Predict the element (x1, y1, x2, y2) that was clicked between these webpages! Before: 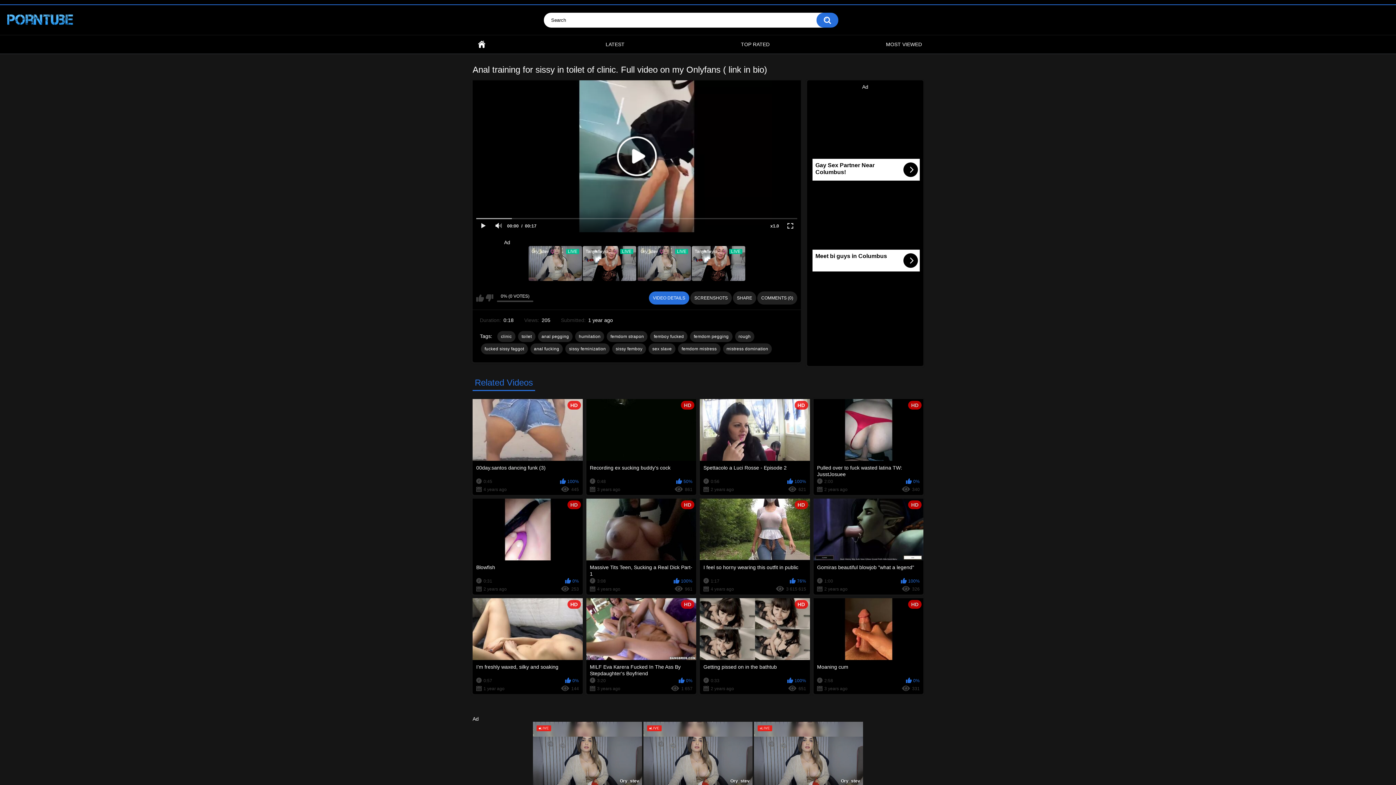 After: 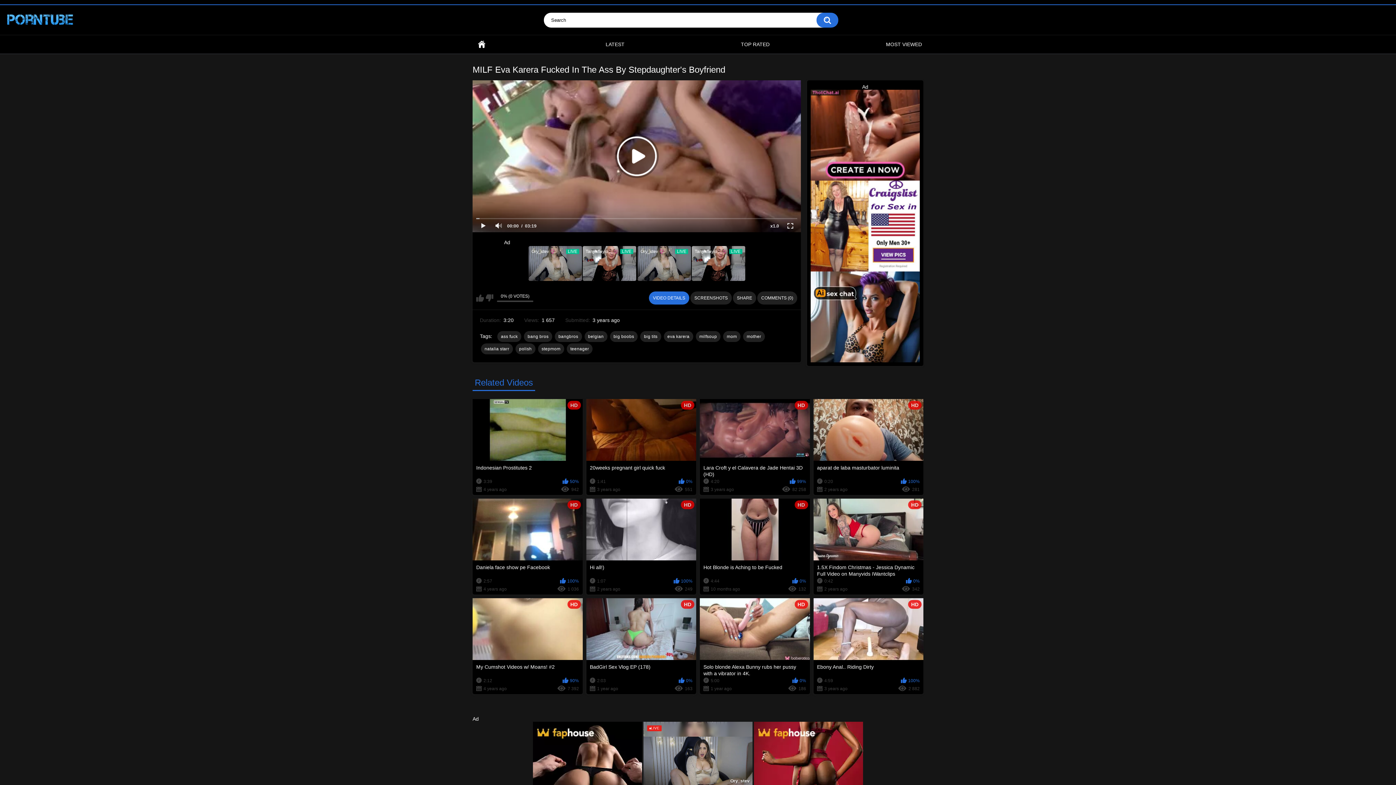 Action: label: HD
MILF Eva Karera Fucked In The Ass By Stepdaughter's Boyfriend
3:20
0%
3 years ago
1 657 bbox: (586, 598, 696, 694)